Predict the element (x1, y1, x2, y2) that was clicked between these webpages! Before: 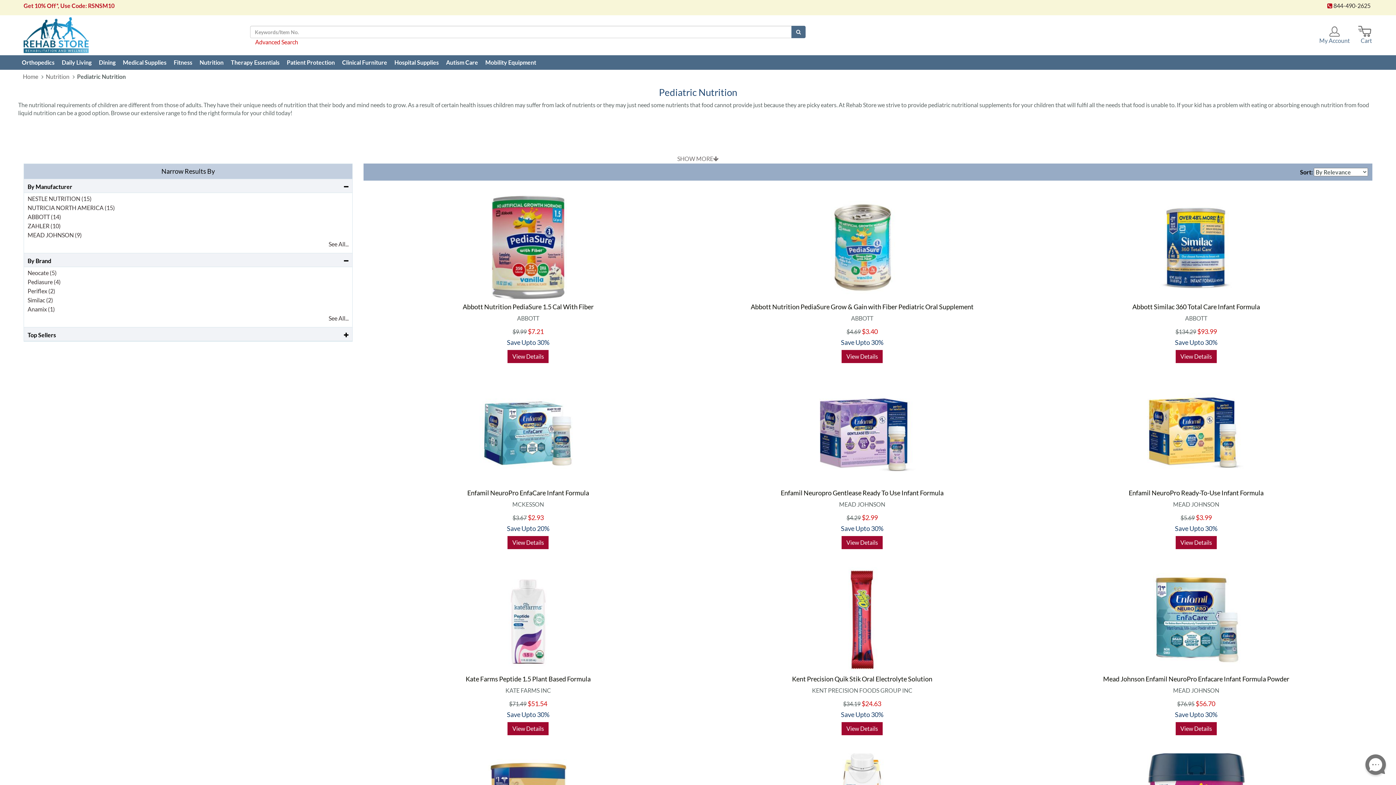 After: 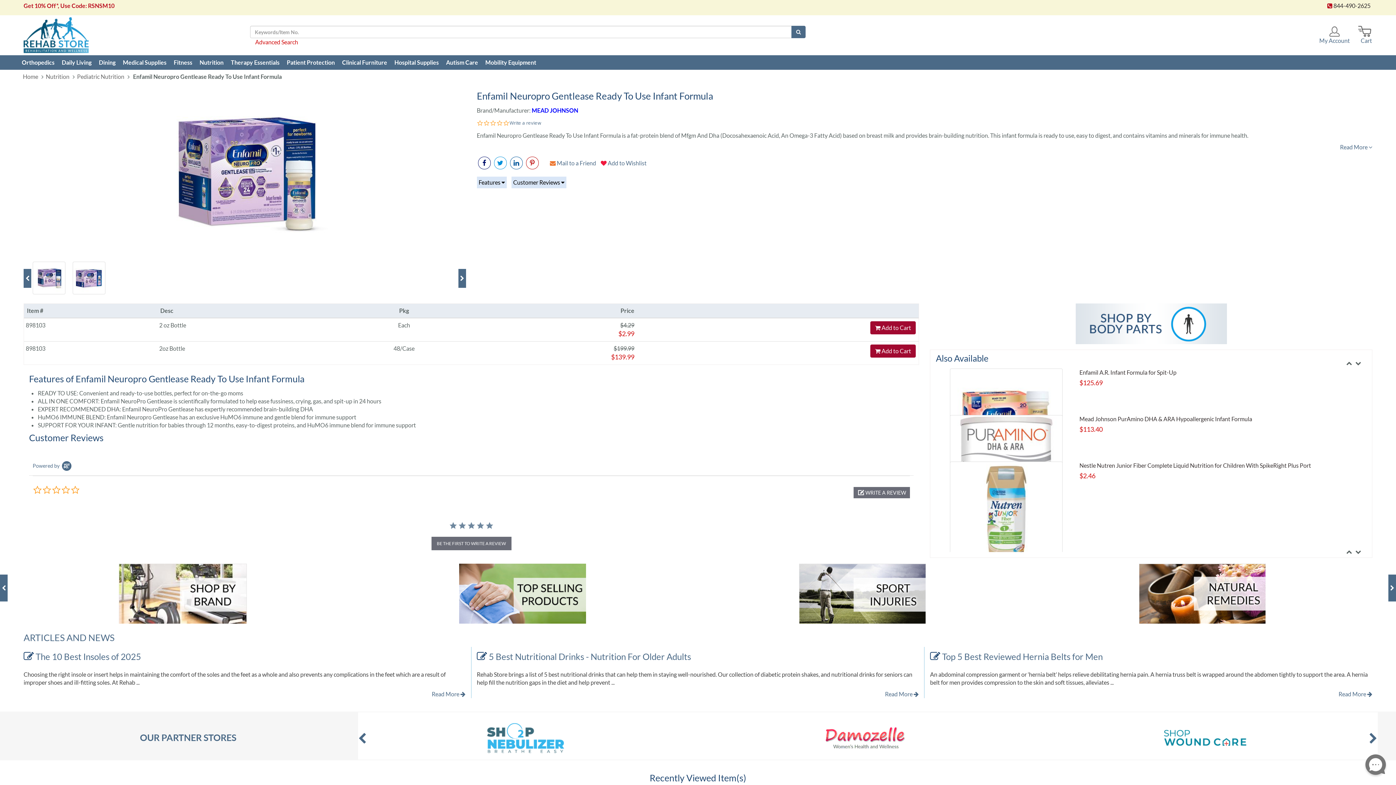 Action: bbox: (780, 489, 943, 497) label: Enfamil Neuropro Gentlease Ready To Use Infant Formula